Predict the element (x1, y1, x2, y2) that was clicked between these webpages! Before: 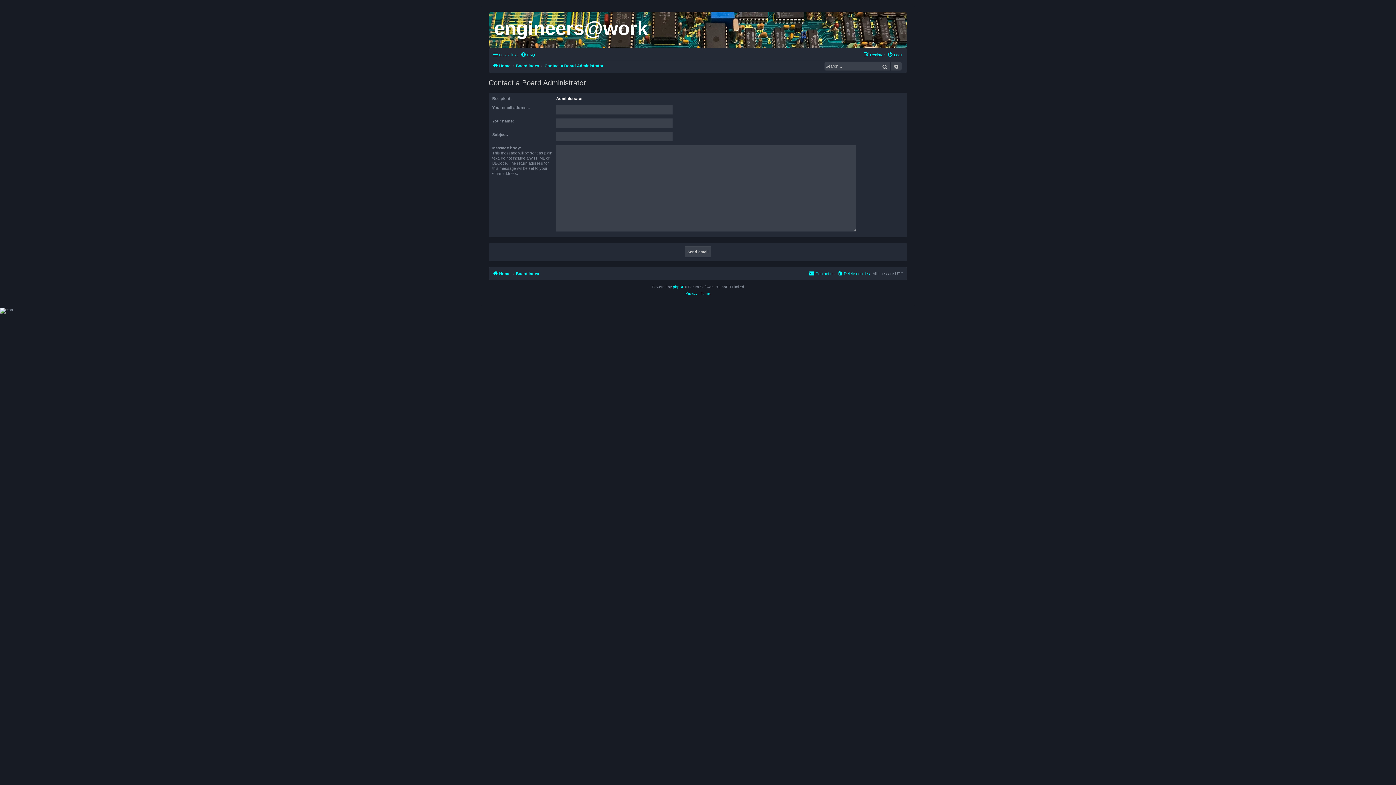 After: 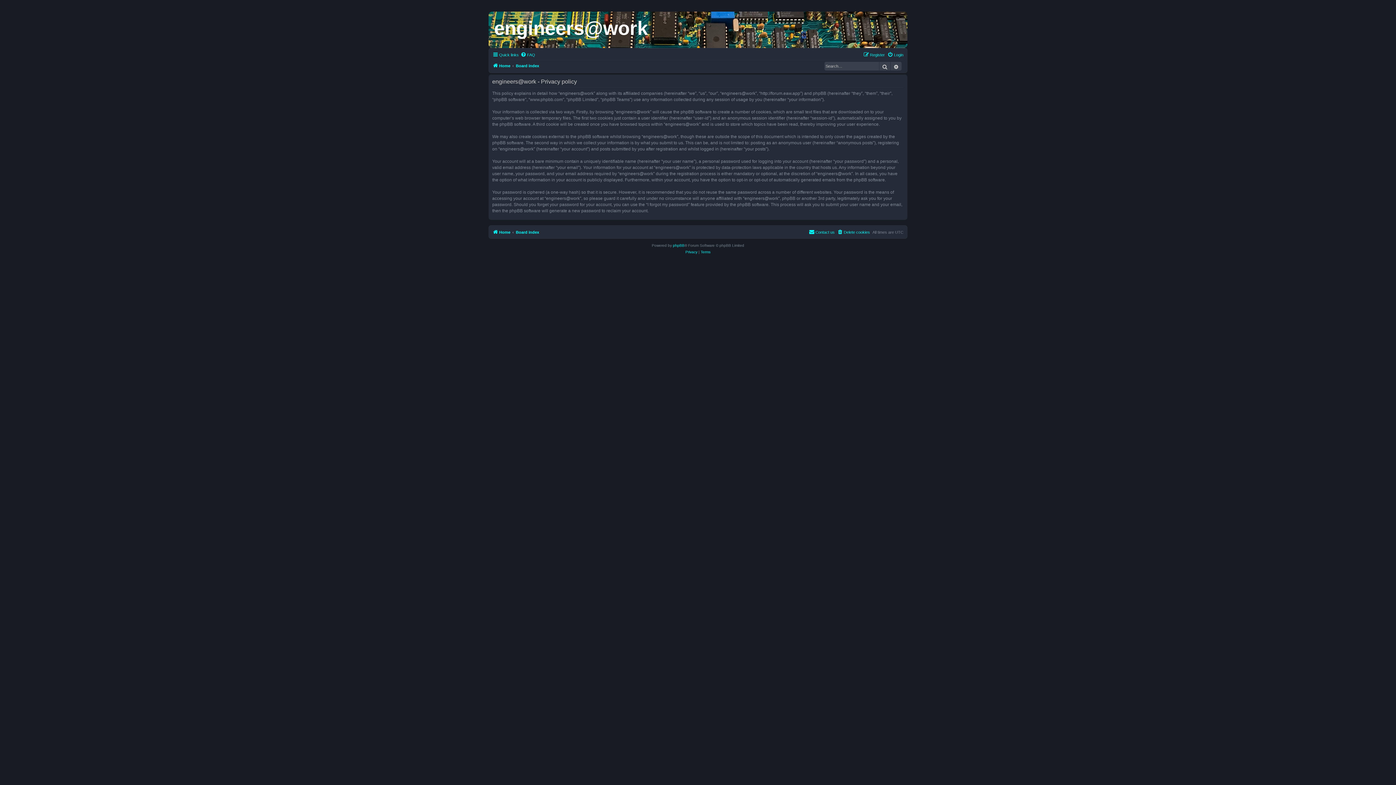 Action: bbox: (685, 290, 697, 297) label: Privacy